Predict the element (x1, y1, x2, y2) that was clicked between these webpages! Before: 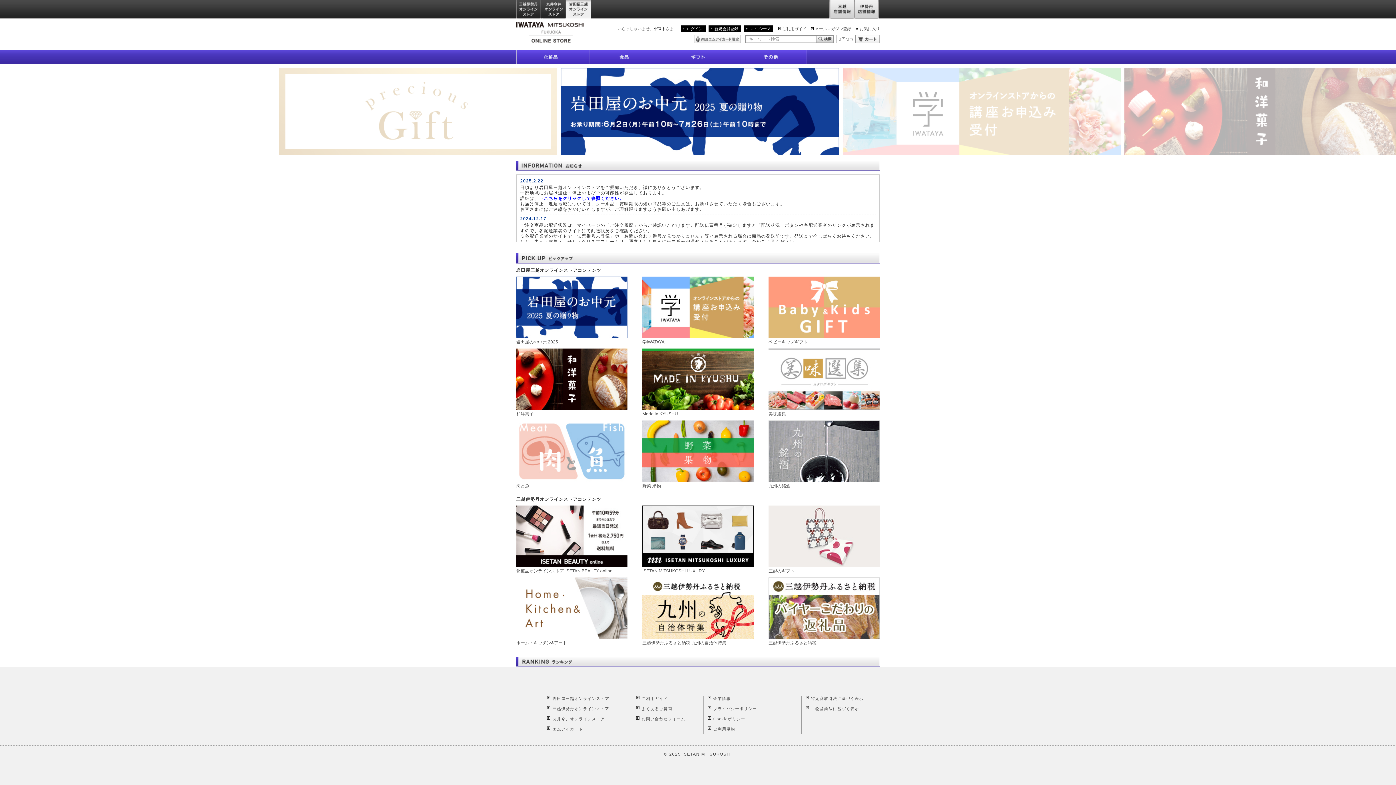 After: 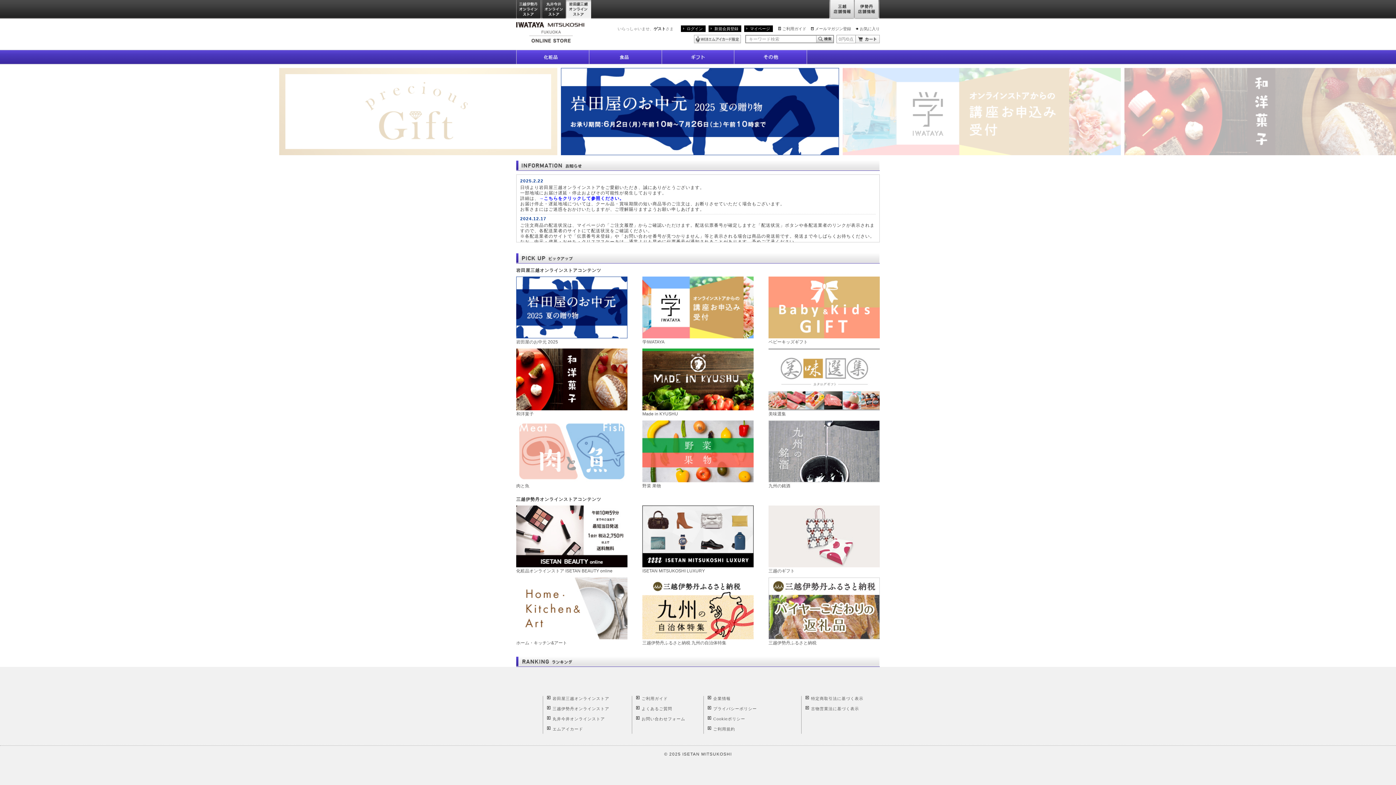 Action: bbox: (552, 696, 609, 701) label: 岩田屋三越オンラインストア